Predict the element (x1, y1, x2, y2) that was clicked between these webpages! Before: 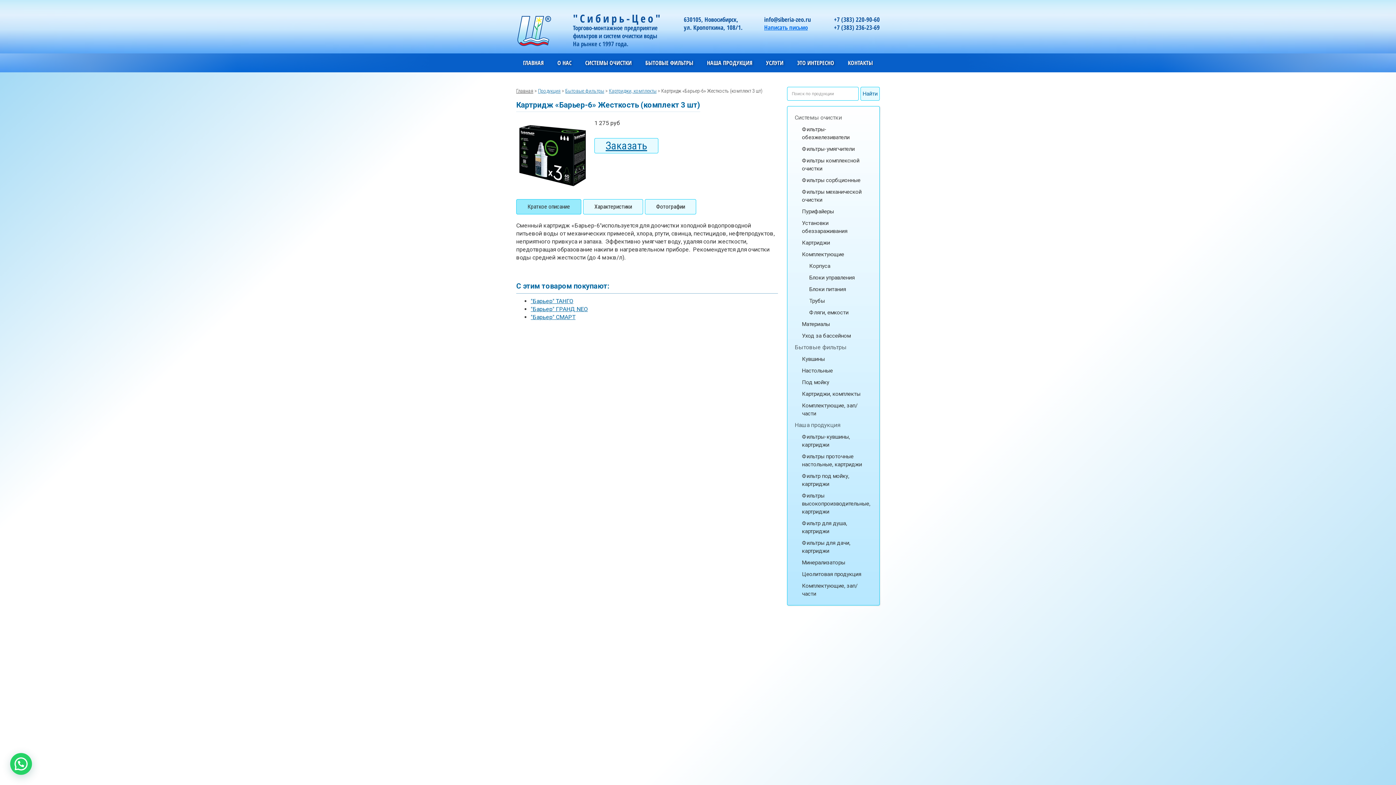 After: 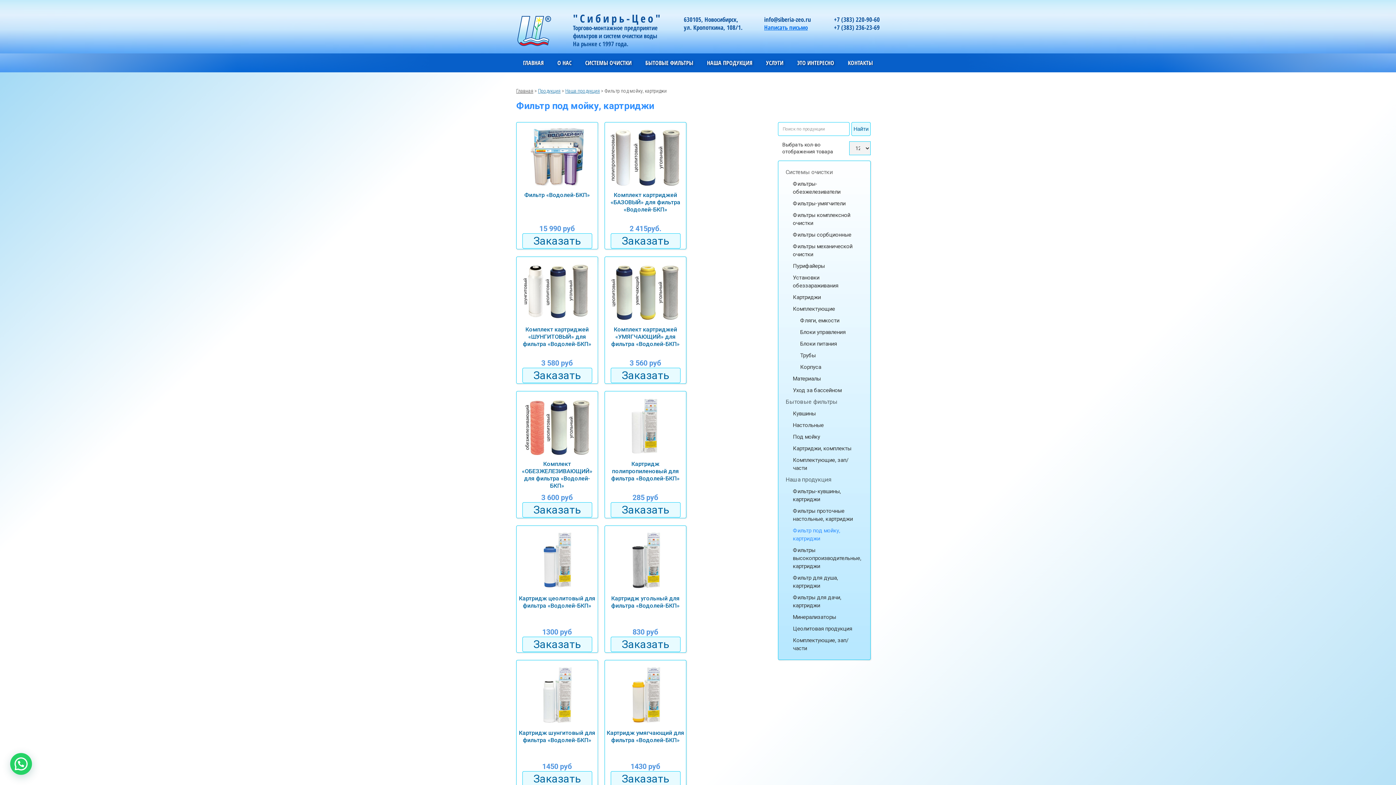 Action: bbox: (802, 472, 870, 488) label: Фильтр под мойку, картриджи